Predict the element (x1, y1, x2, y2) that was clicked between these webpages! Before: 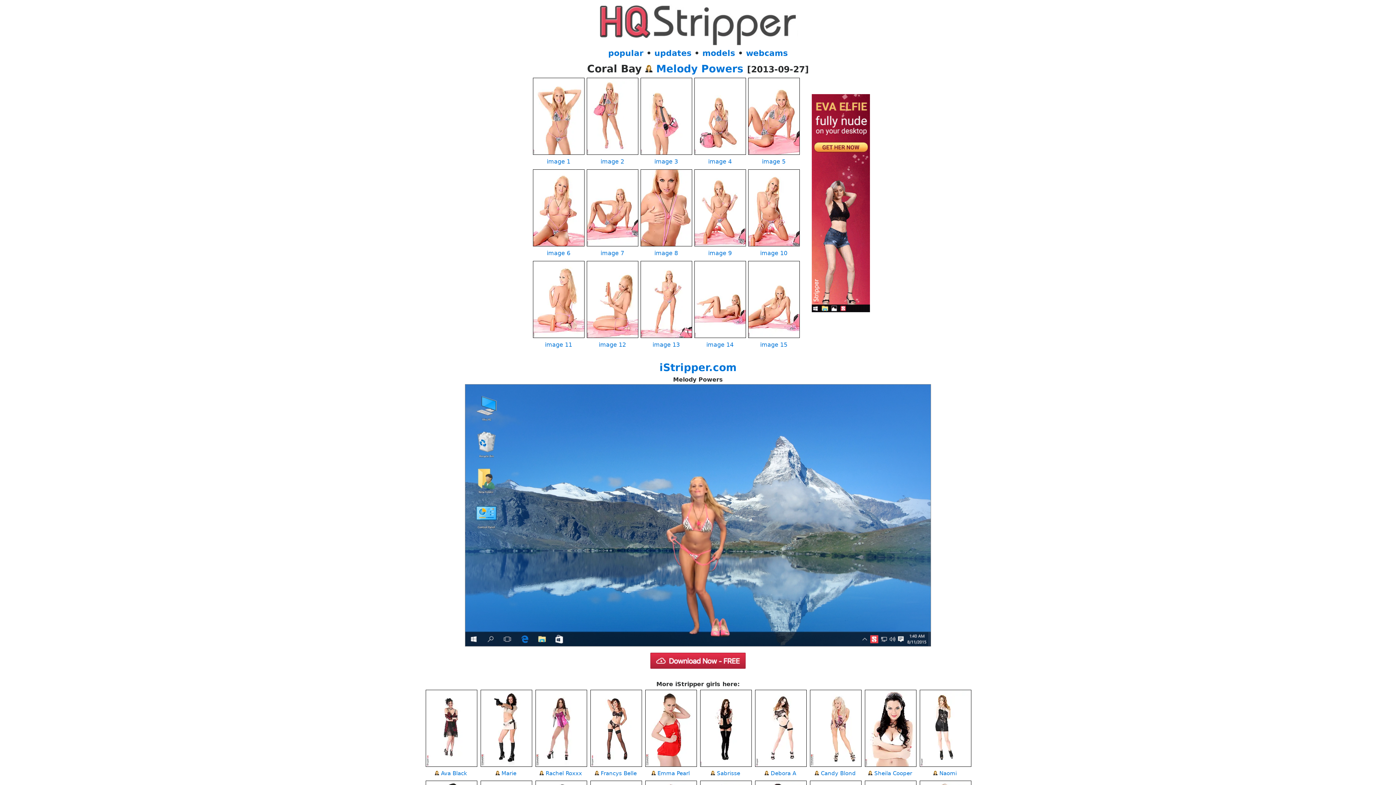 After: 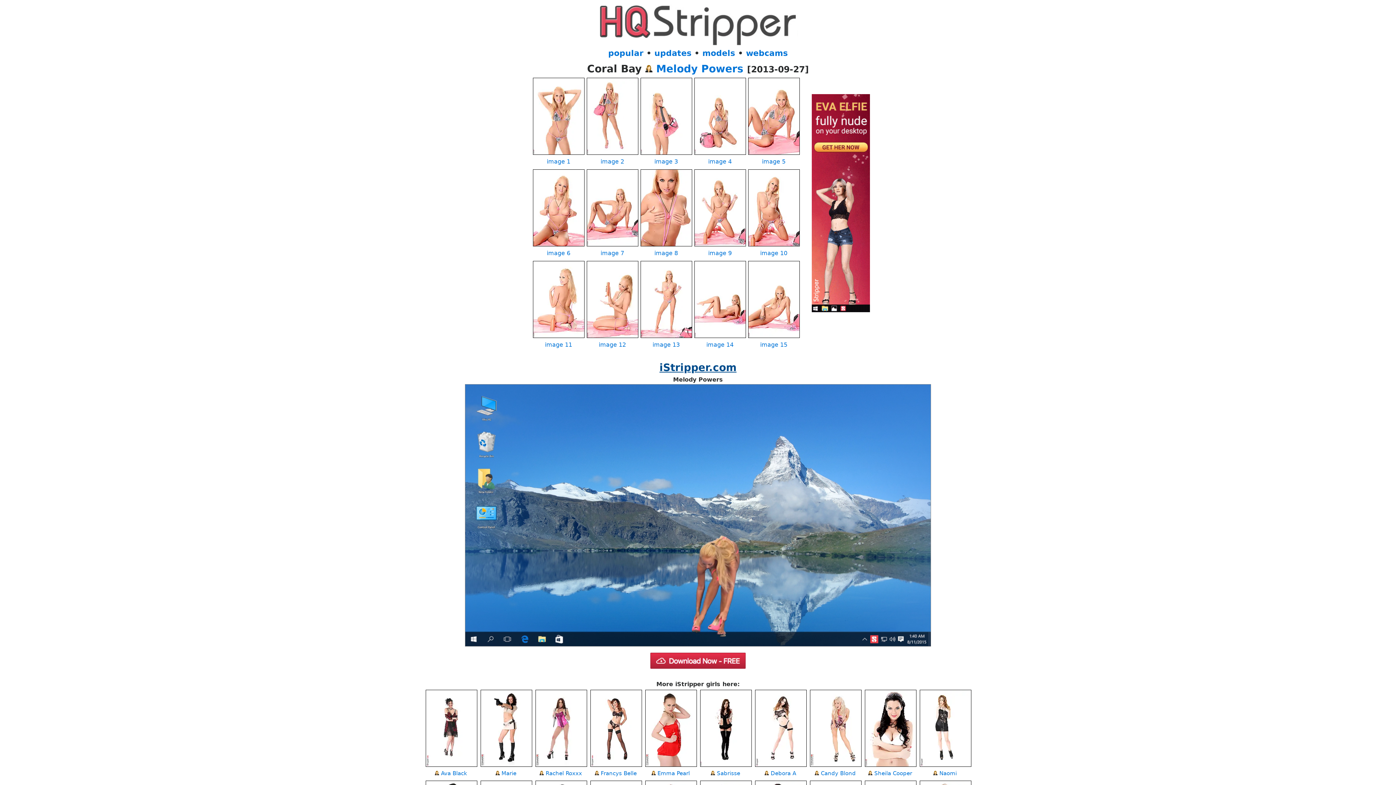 Action: bbox: (659, 361, 736, 373) label: iStripper.com